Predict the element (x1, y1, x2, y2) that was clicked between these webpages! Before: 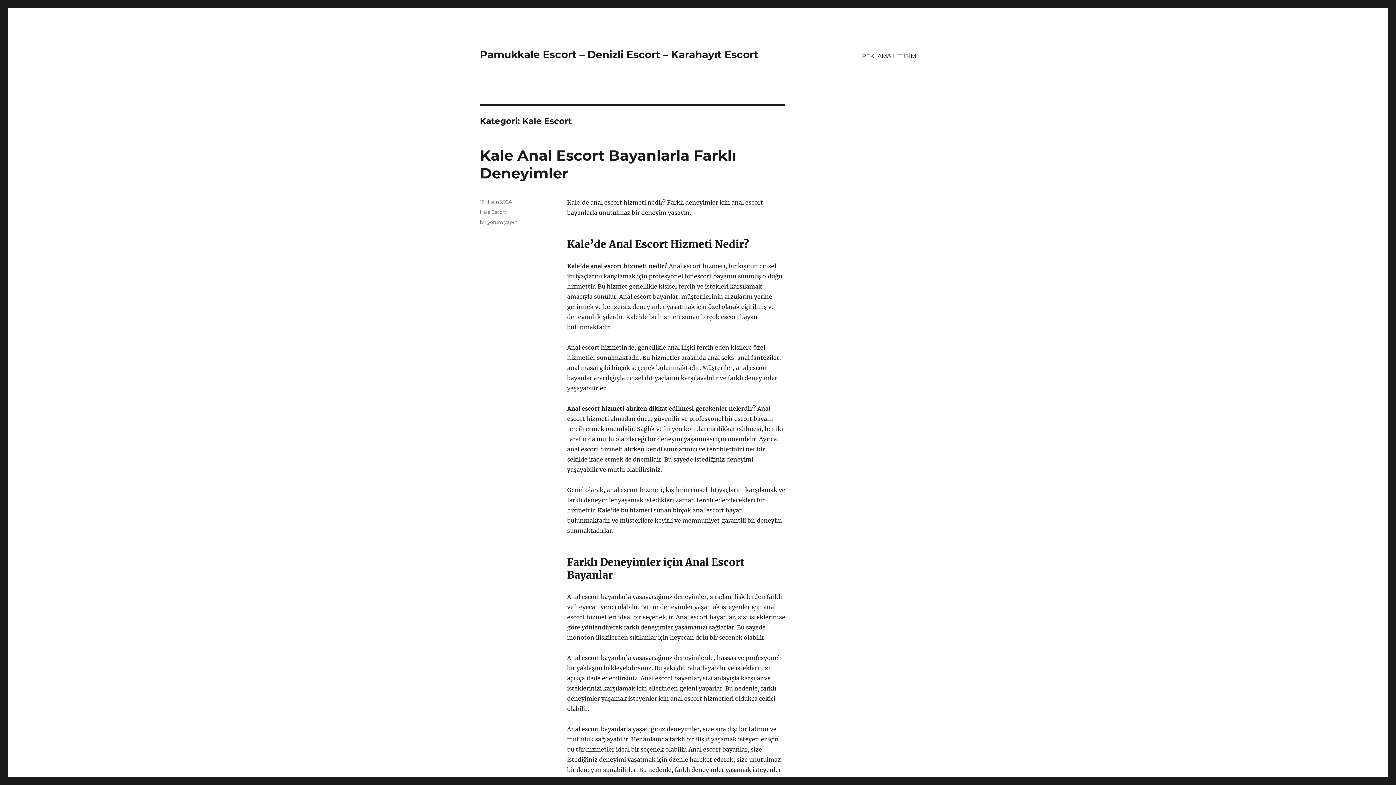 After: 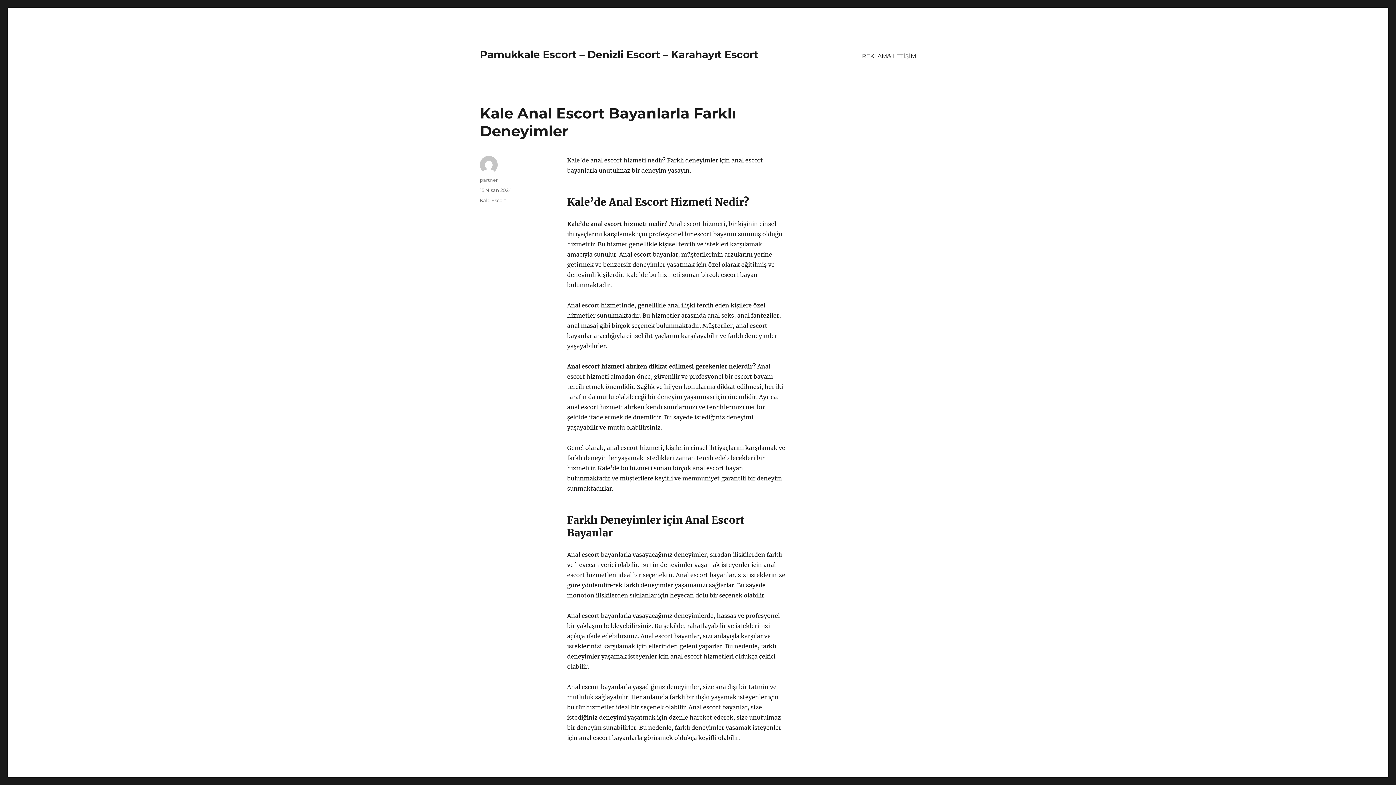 Action: bbox: (480, 198, 512, 204) label: 15 Nisan 2024